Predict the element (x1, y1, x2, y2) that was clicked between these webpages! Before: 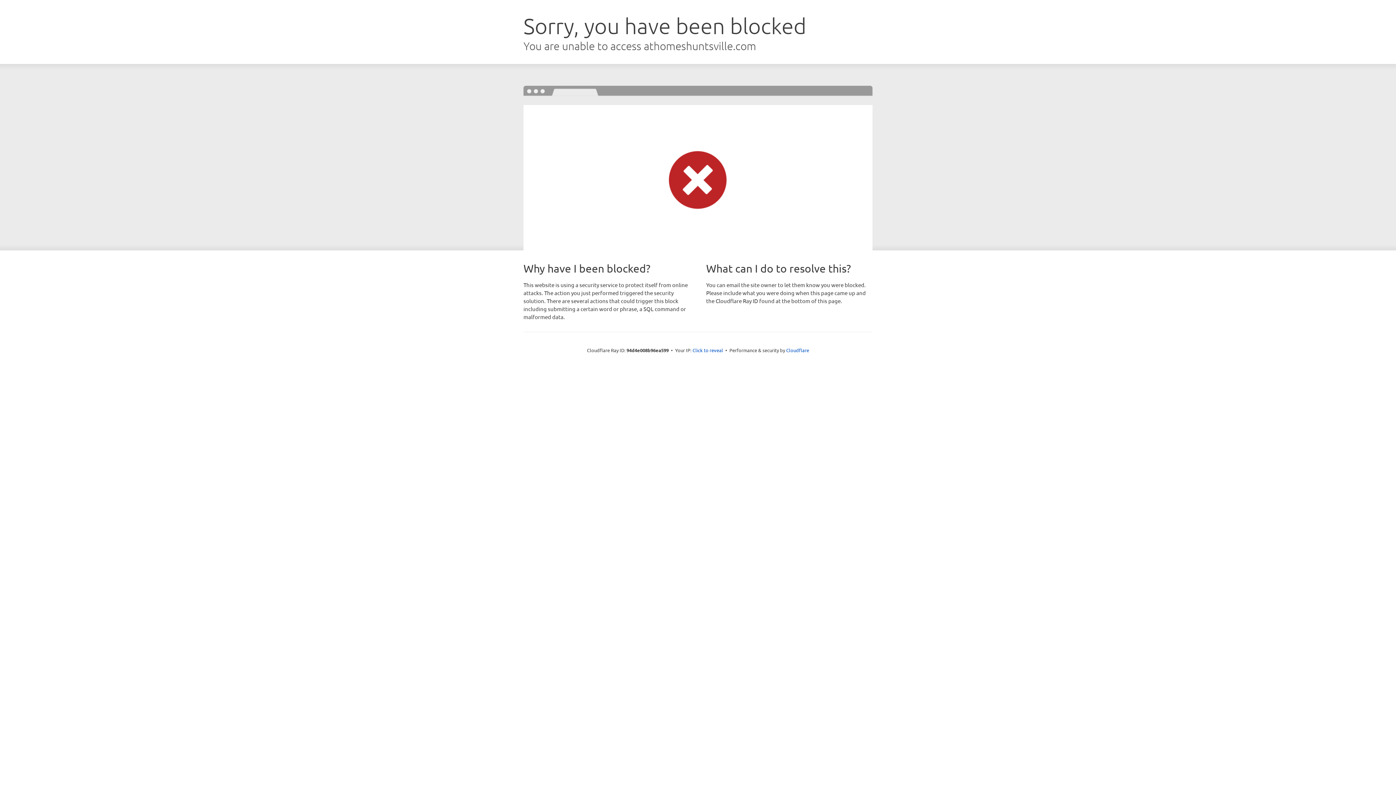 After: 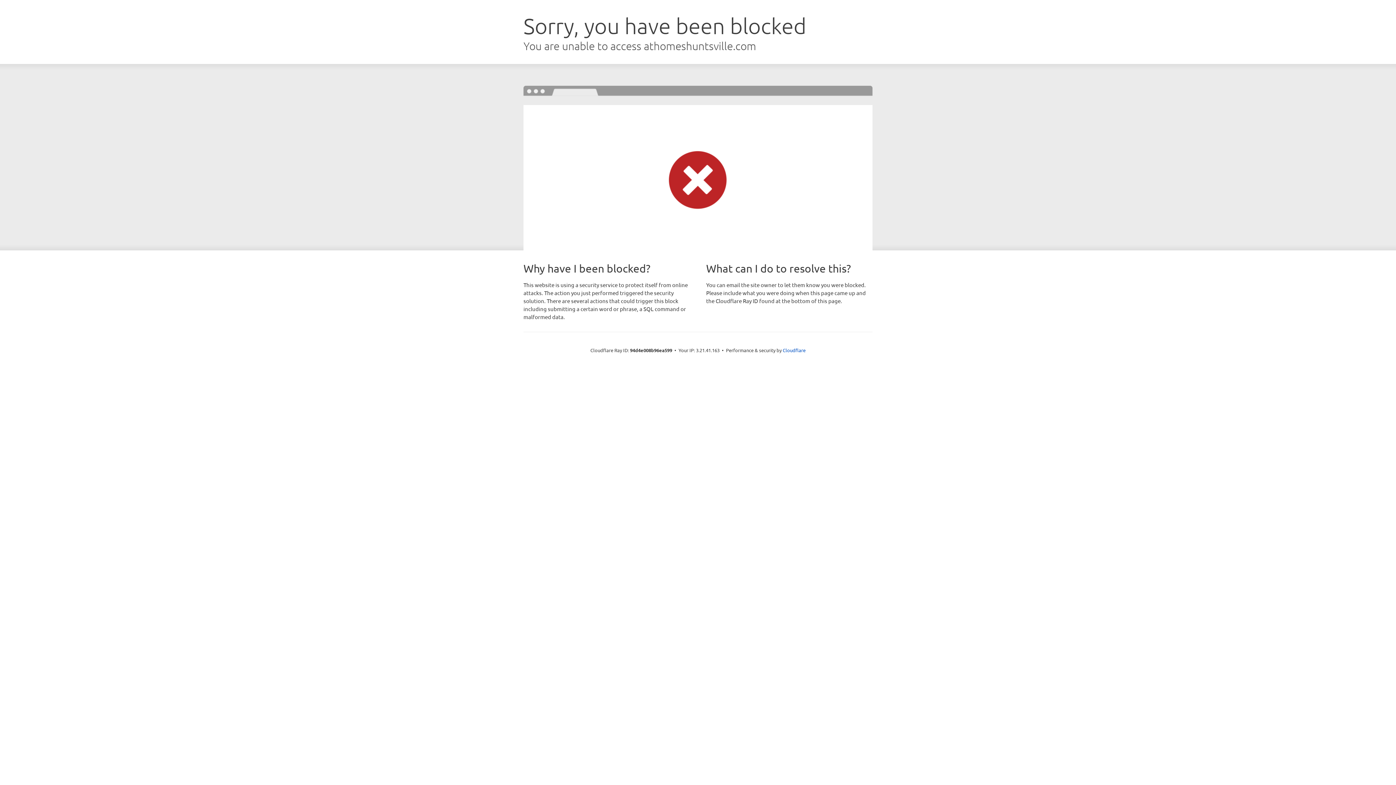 Action: bbox: (692, 346, 723, 353) label: Click to reveal